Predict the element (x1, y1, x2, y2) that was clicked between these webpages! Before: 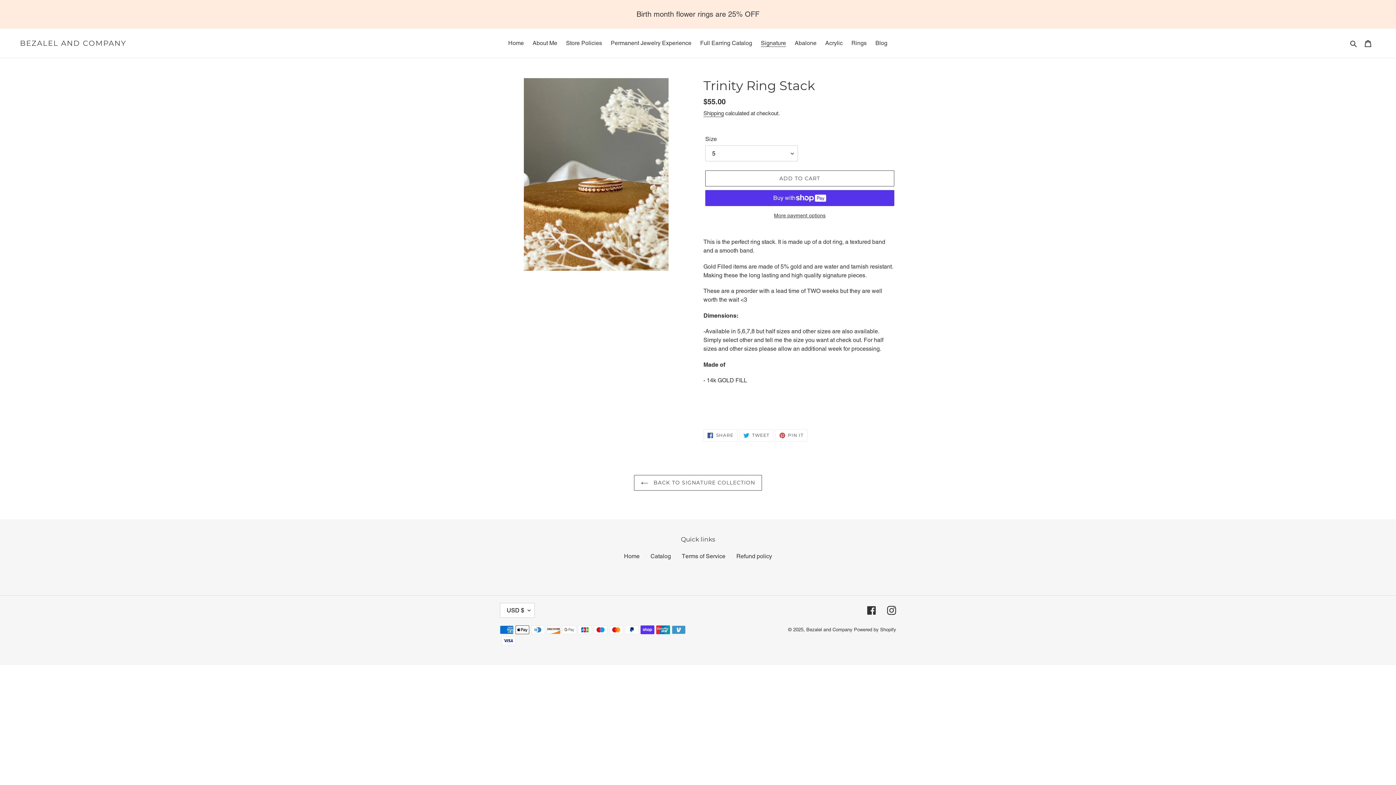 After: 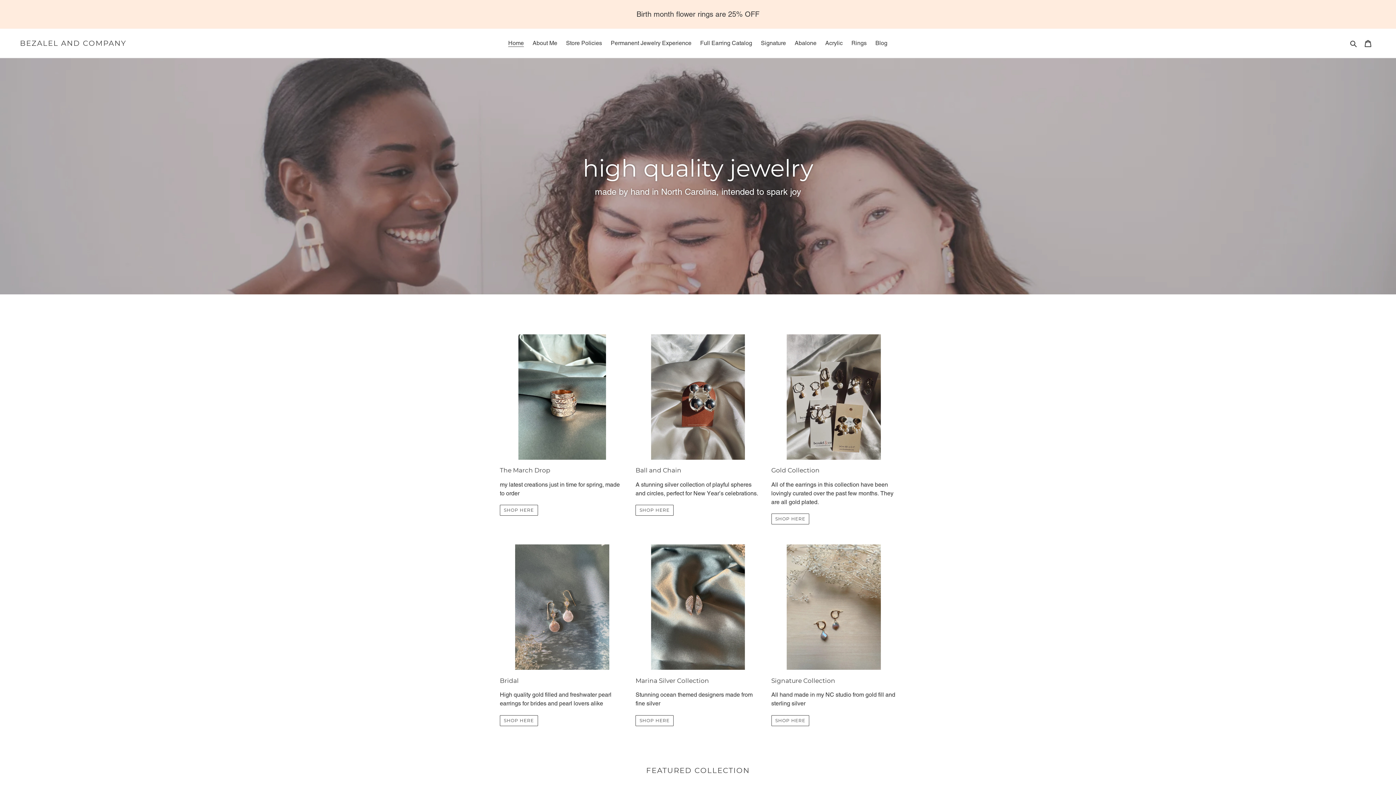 Action: label: Home bbox: (504, 37, 527, 48)